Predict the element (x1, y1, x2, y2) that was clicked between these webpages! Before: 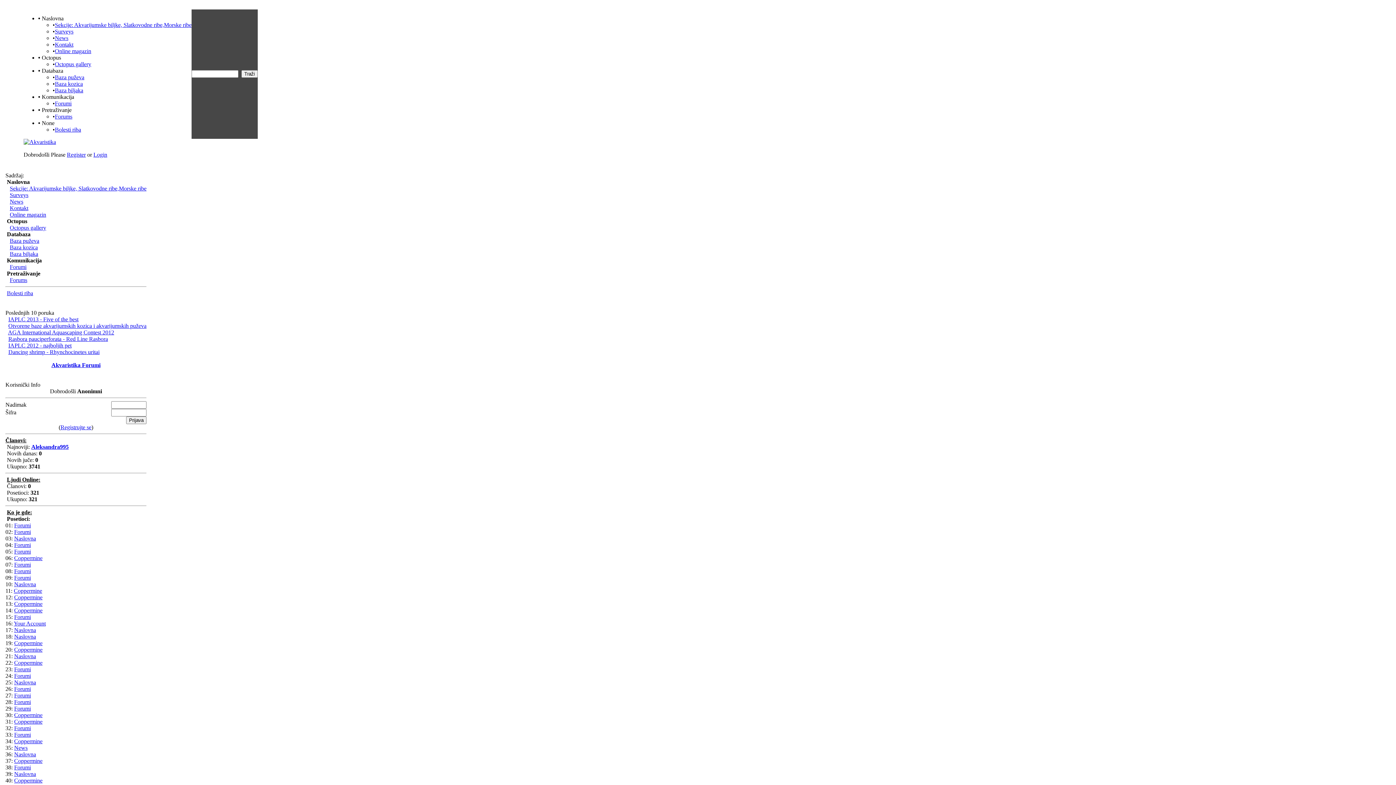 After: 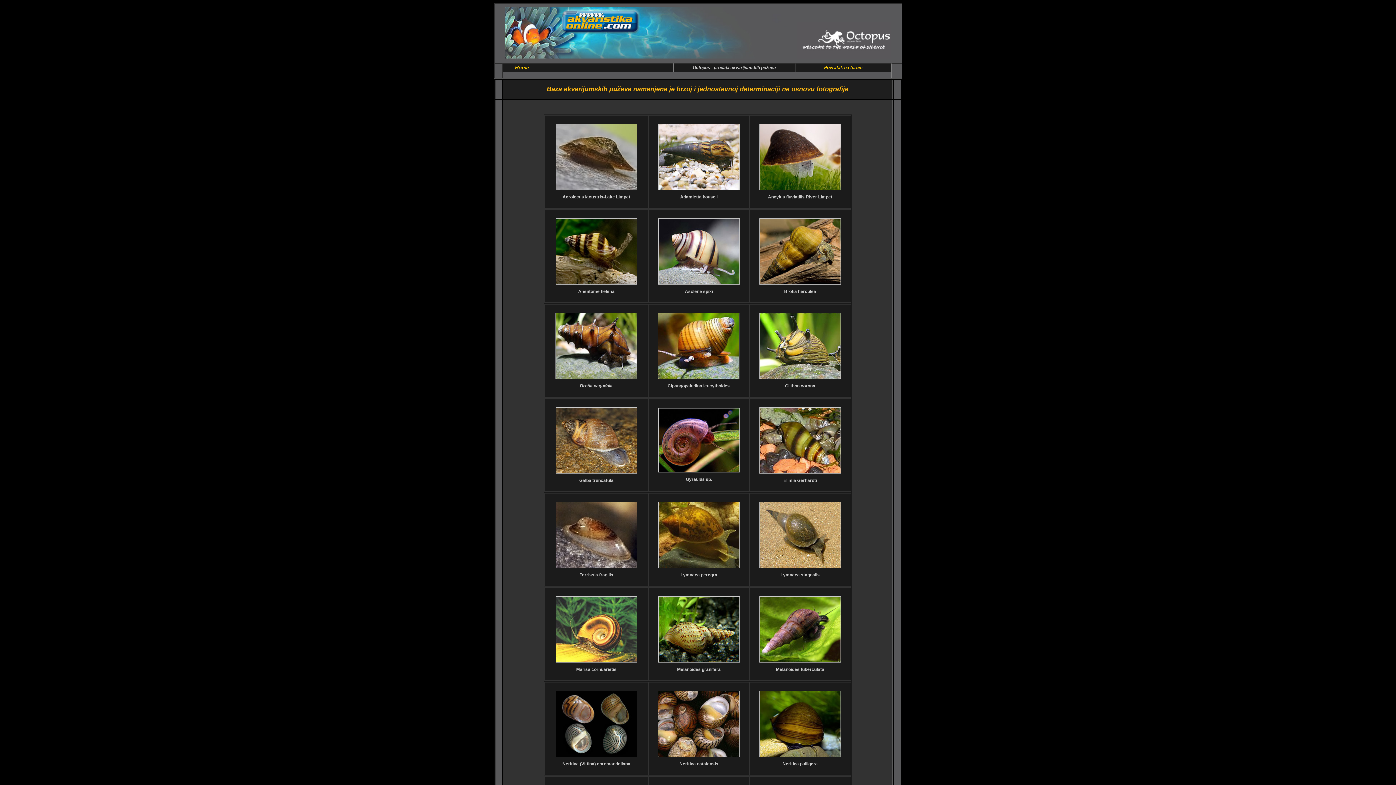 Action: bbox: (54, 74, 84, 80) label: Baza puževa